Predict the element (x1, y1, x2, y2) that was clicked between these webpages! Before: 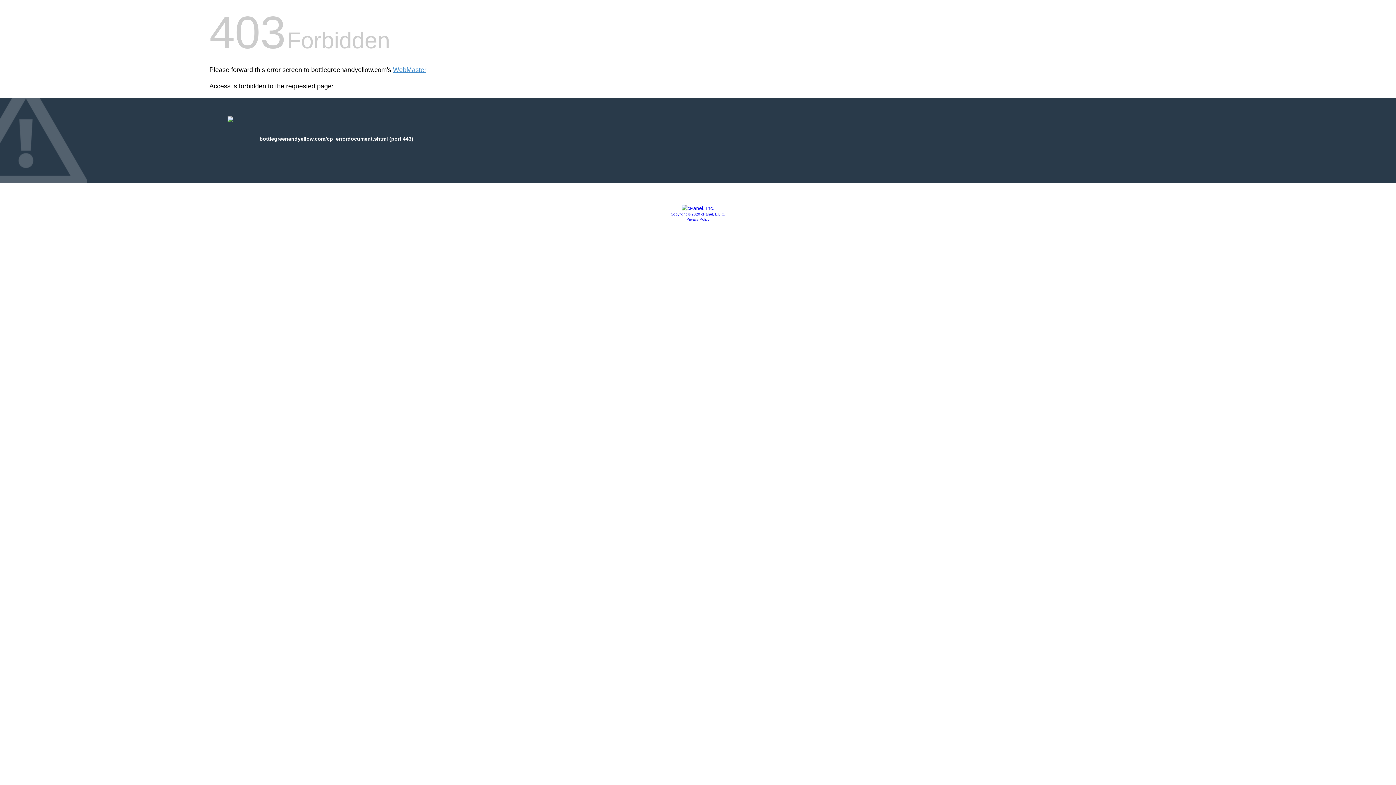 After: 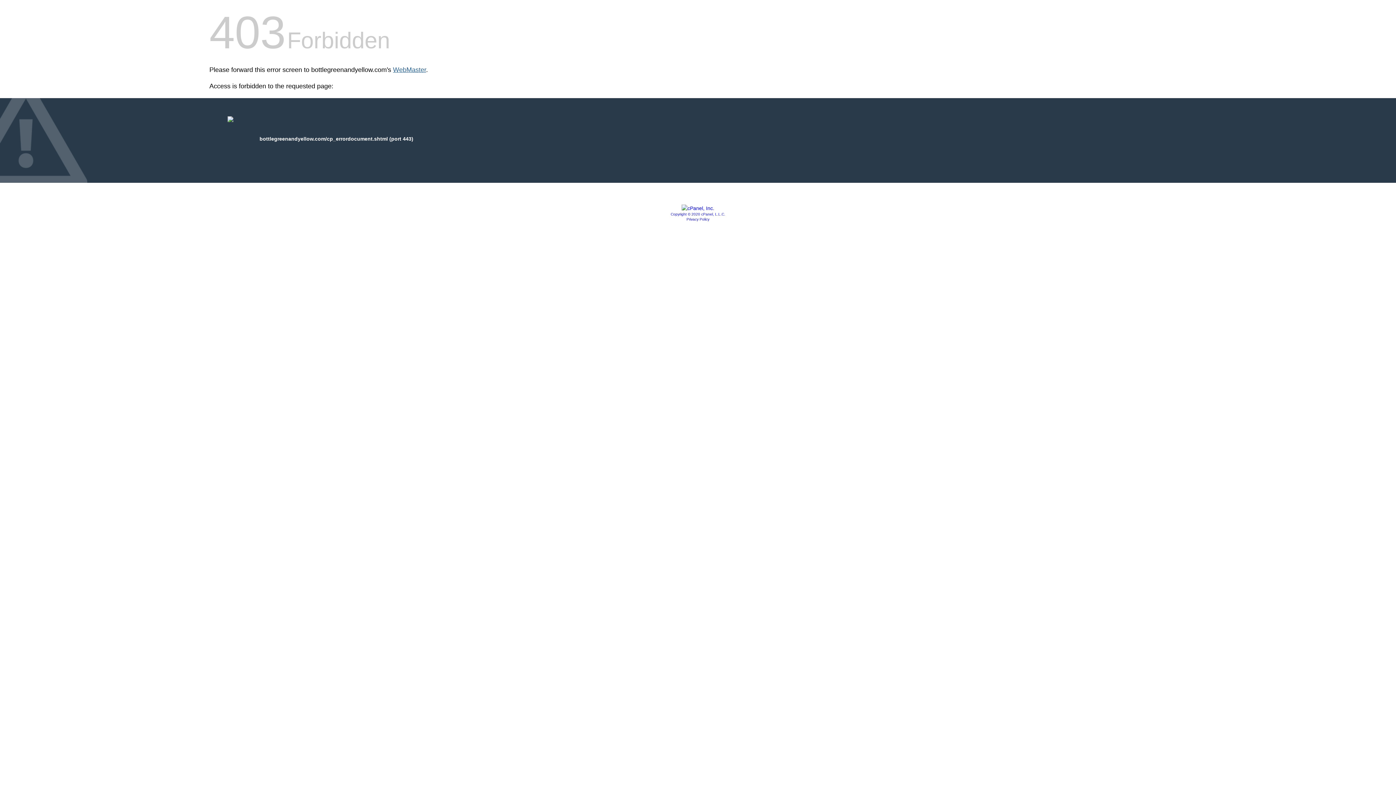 Action: label: WebMaster bbox: (393, 66, 426, 73)